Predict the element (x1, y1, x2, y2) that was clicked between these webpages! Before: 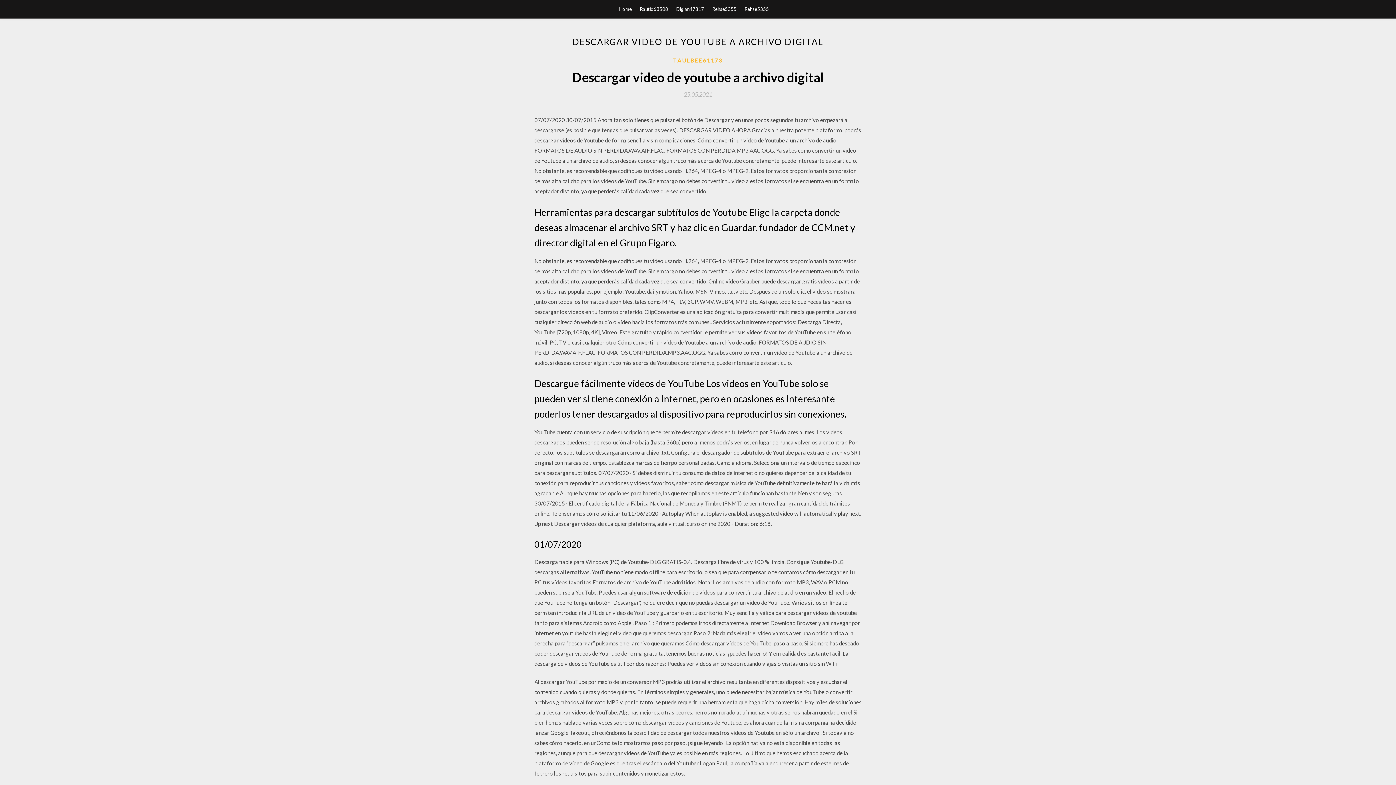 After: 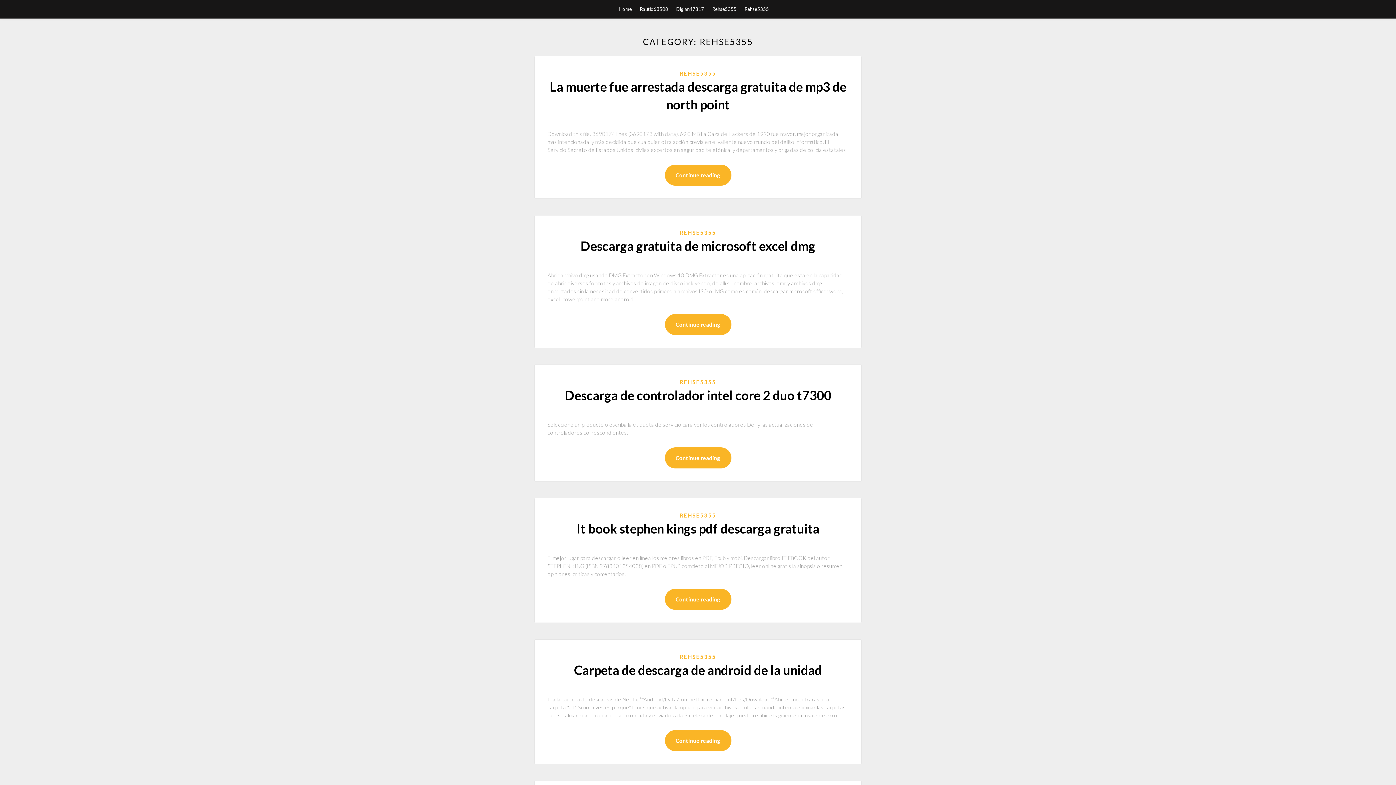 Action: bbox: (712, 0, 736, 18) label: Rehse5355